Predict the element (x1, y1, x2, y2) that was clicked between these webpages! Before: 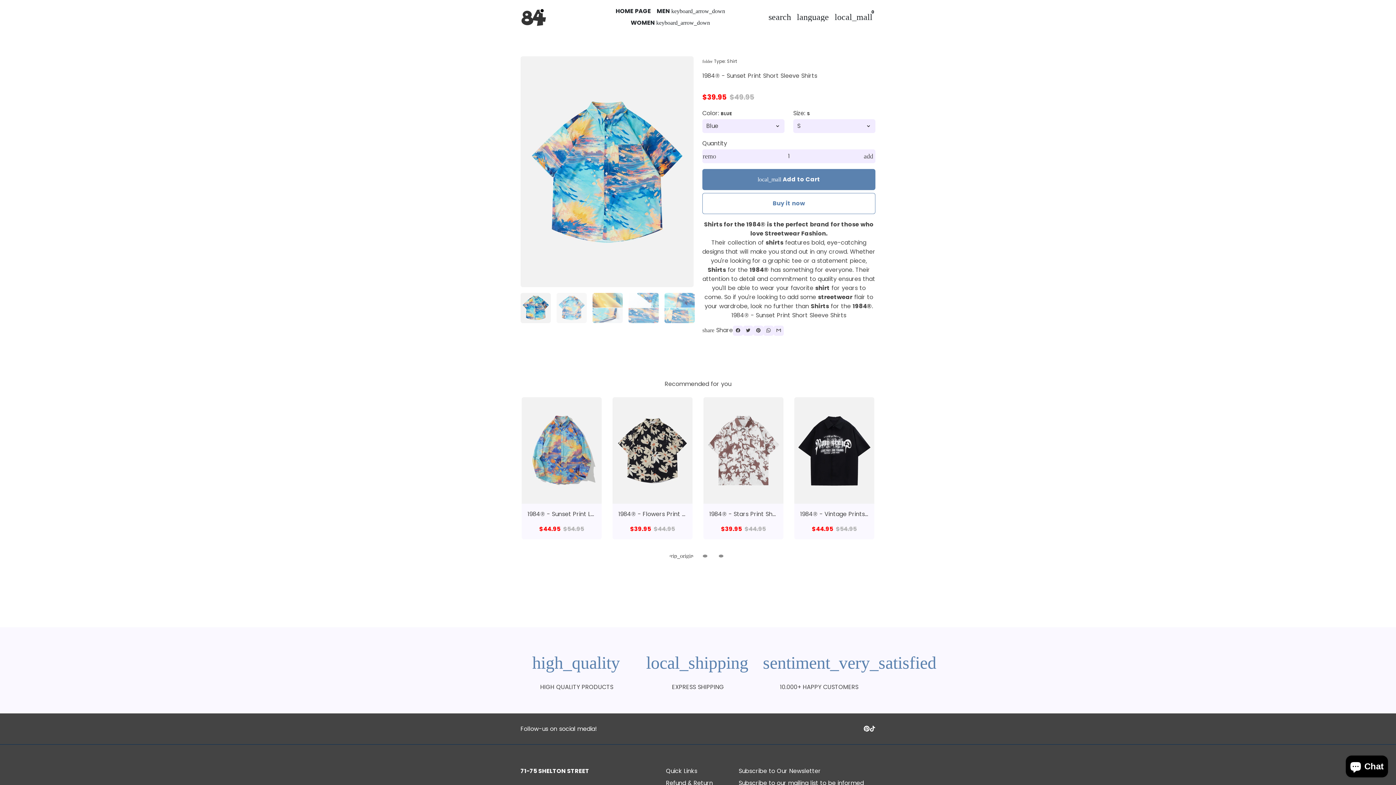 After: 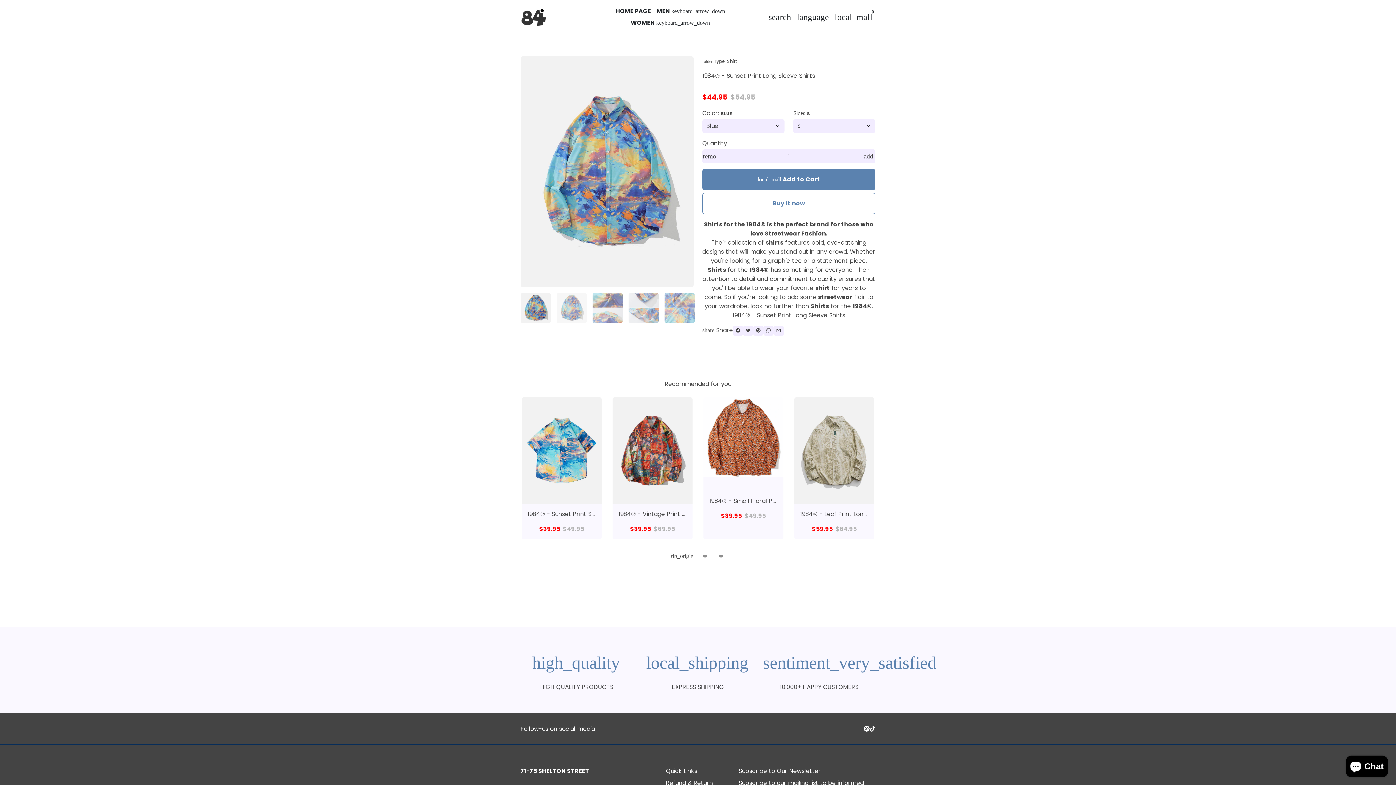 Action: label: Click to view 1984® - Sunset Print Long Sleeve Shirts product bbox: (521, 504, 601, 539)